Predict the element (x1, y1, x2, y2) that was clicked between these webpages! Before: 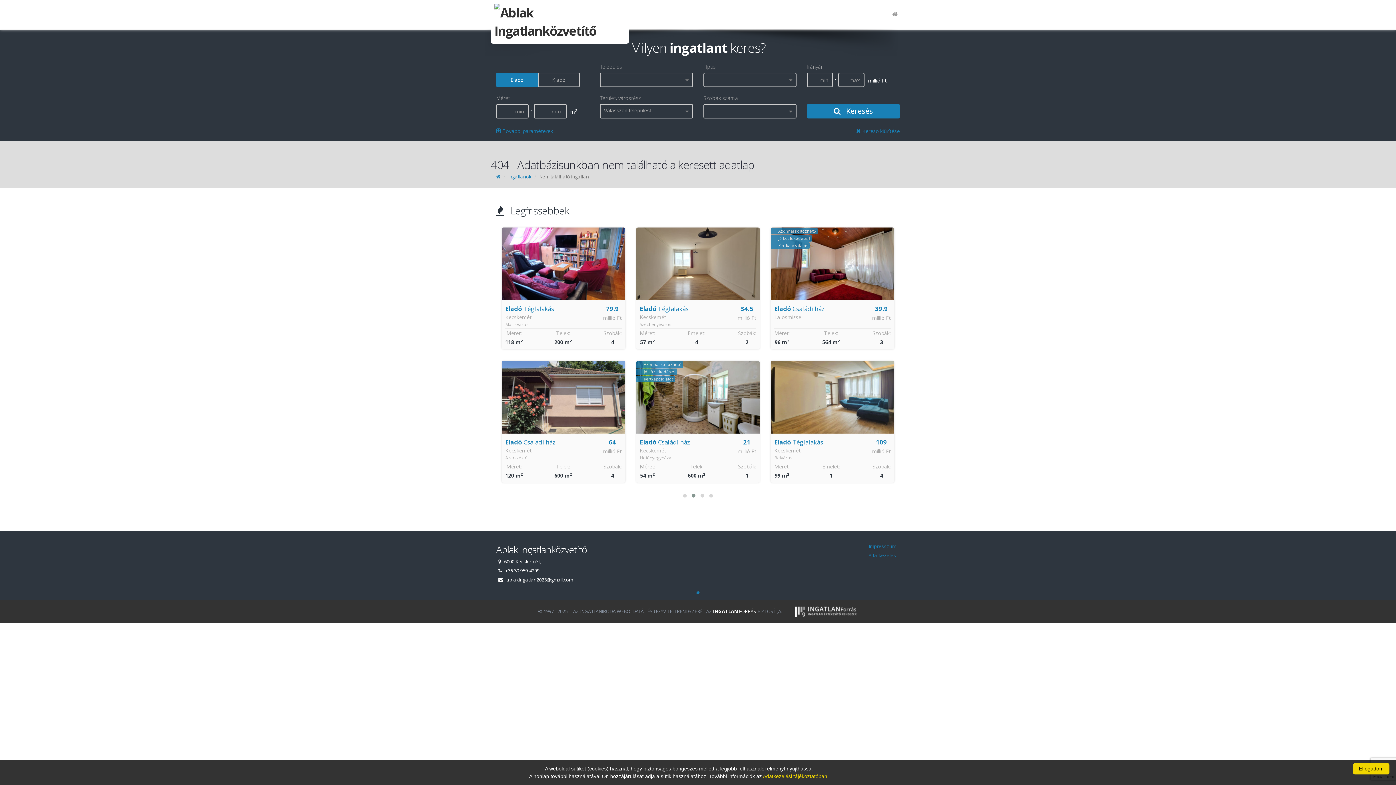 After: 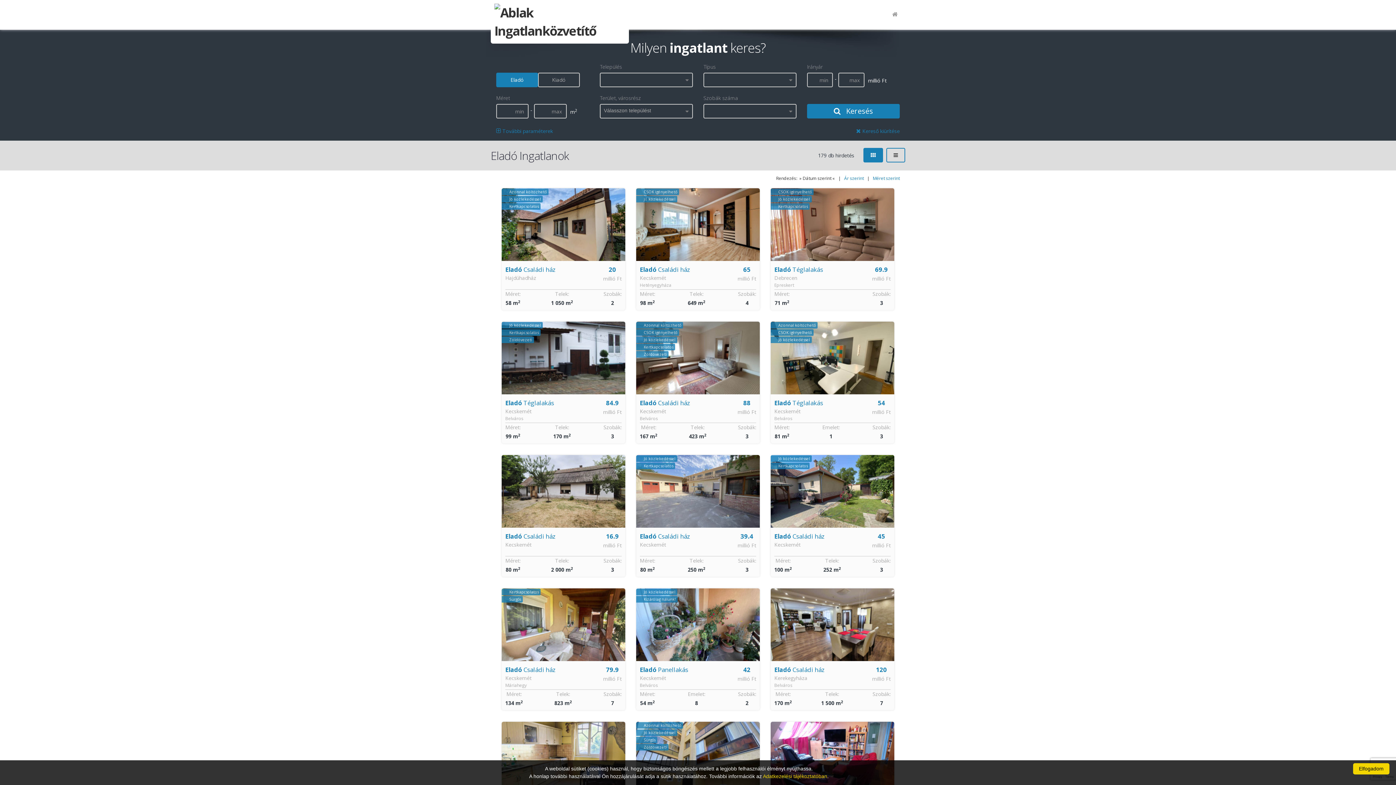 Action: label:  Keresés bbox: (807, 104, 900, 118)